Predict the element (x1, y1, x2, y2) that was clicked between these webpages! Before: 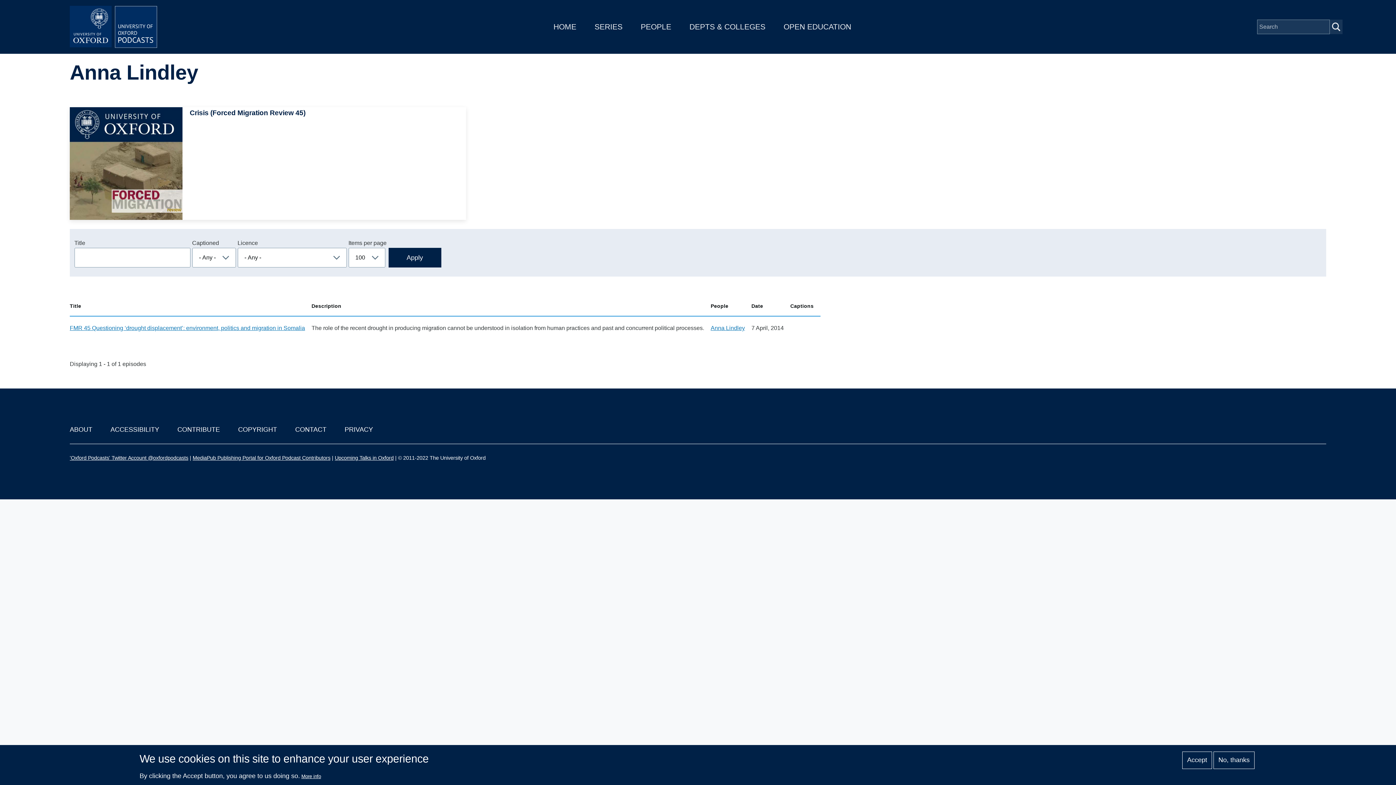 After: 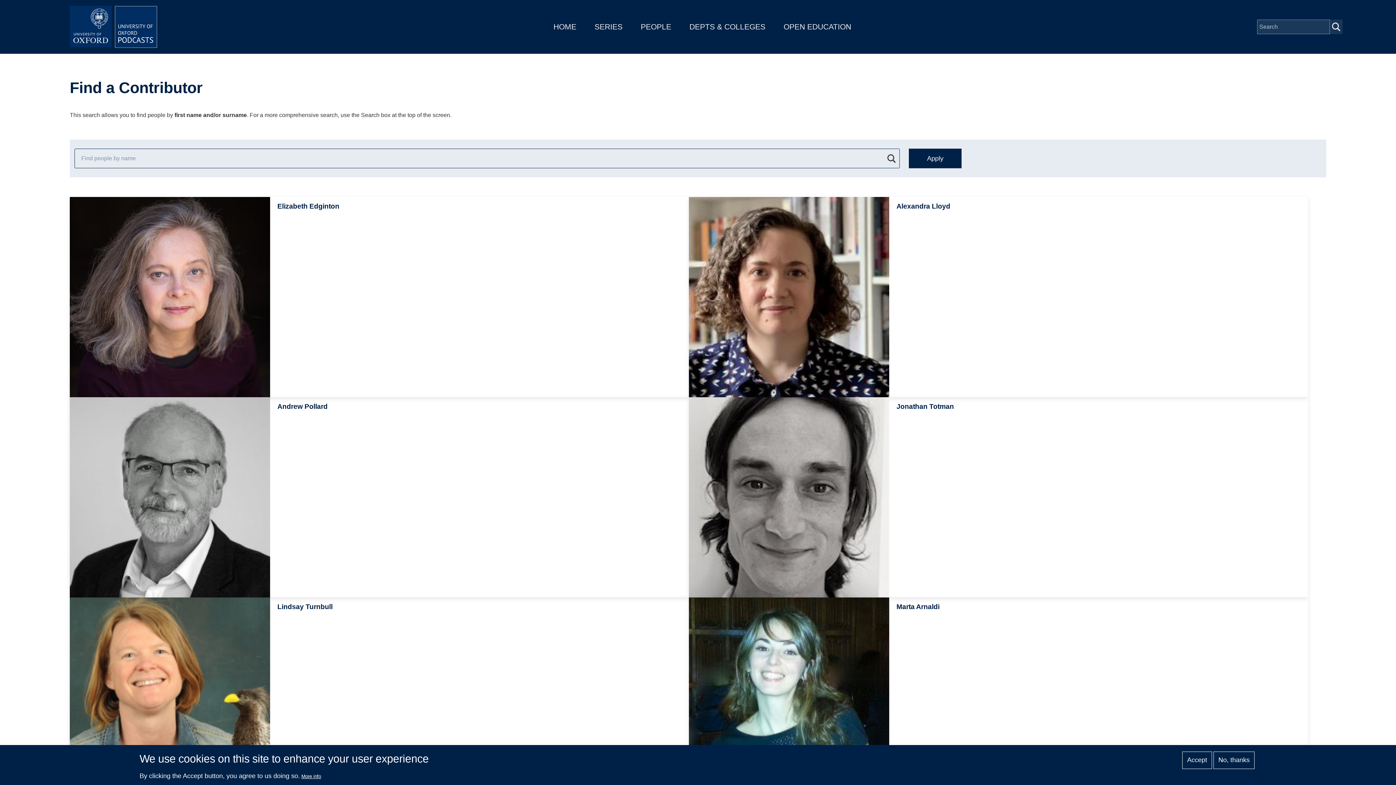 Action: bbox: (640, 22, 671, 30) label: PEOPLE